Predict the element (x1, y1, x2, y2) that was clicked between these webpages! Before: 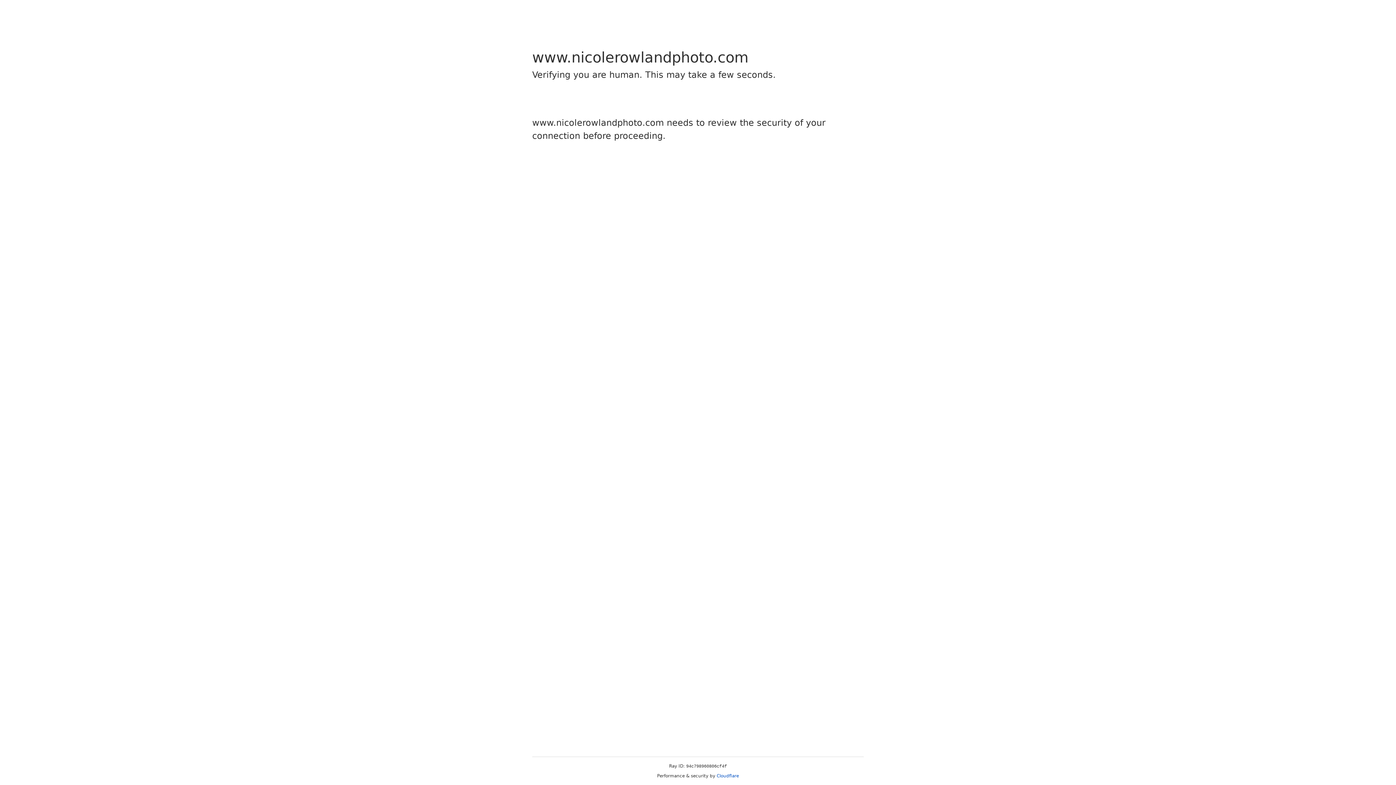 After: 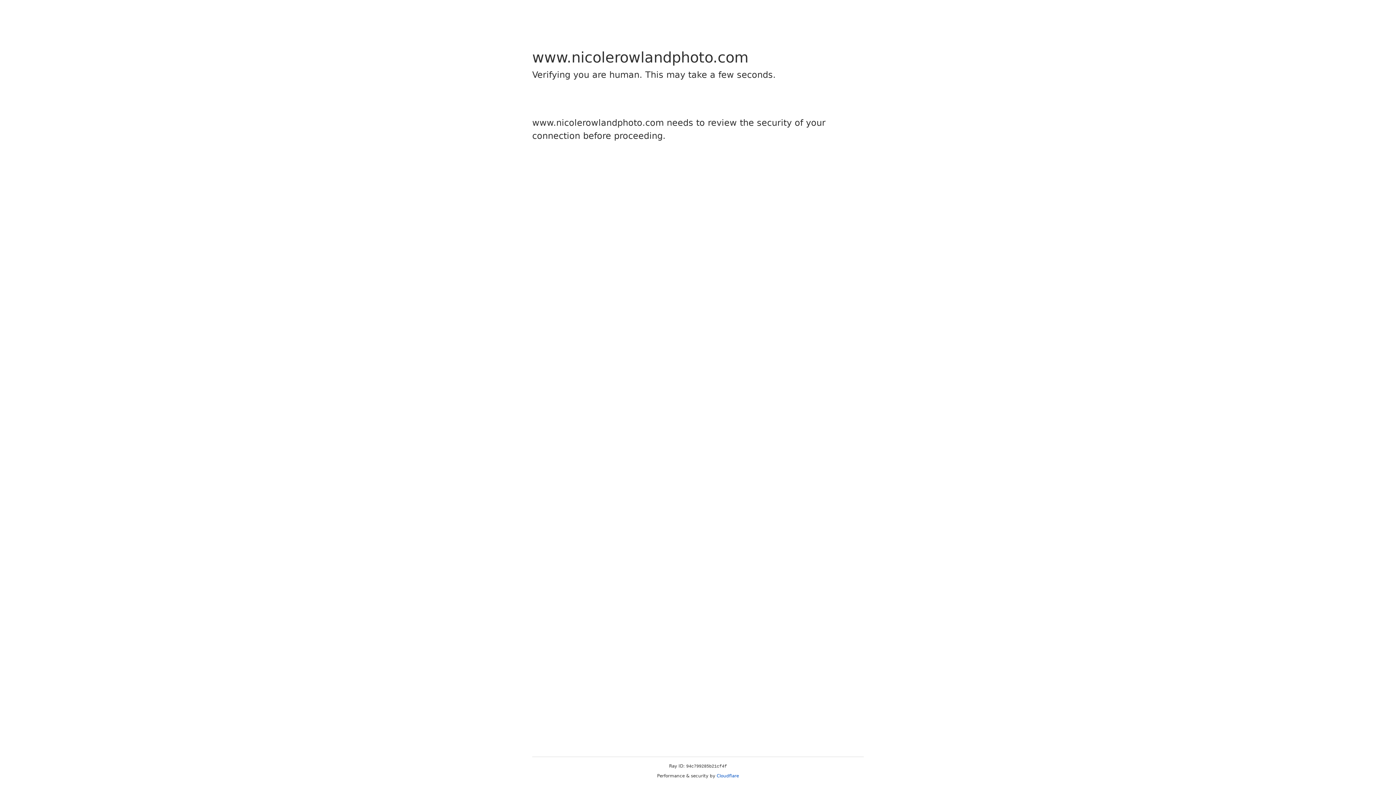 Action: bbox: (716, 773, 739, 778) label: Cloudflare